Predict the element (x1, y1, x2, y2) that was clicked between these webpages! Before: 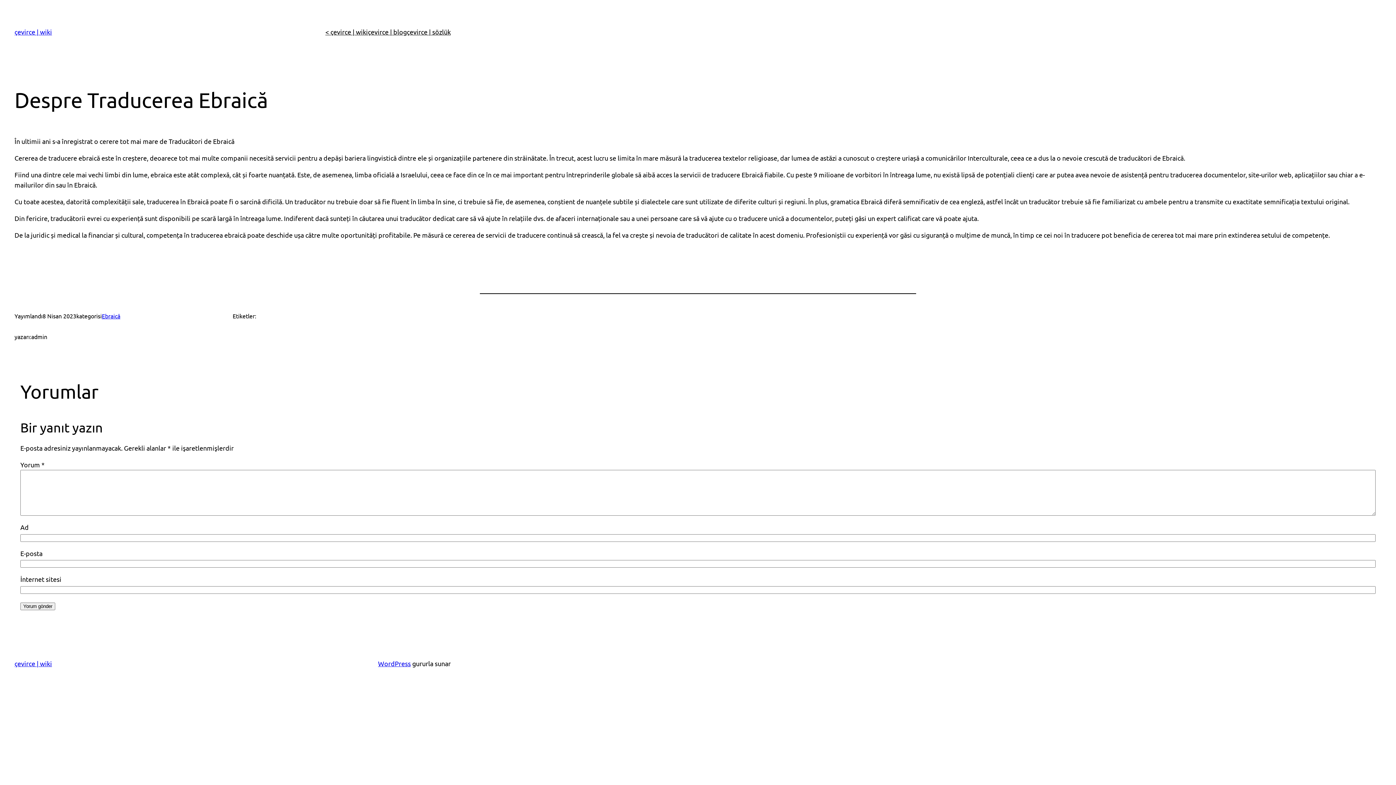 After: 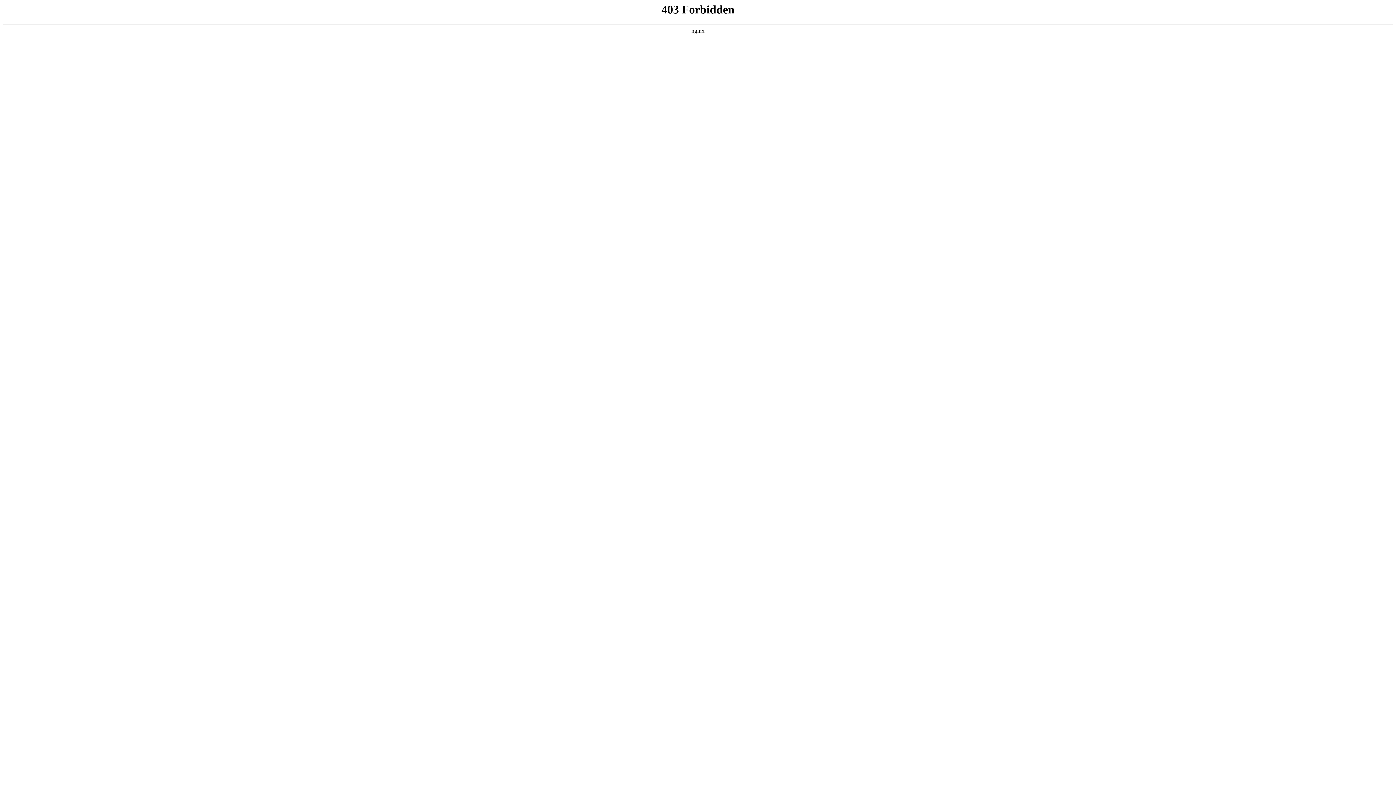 Action: bbox: (378, 659, 410, 667) label: WordPress